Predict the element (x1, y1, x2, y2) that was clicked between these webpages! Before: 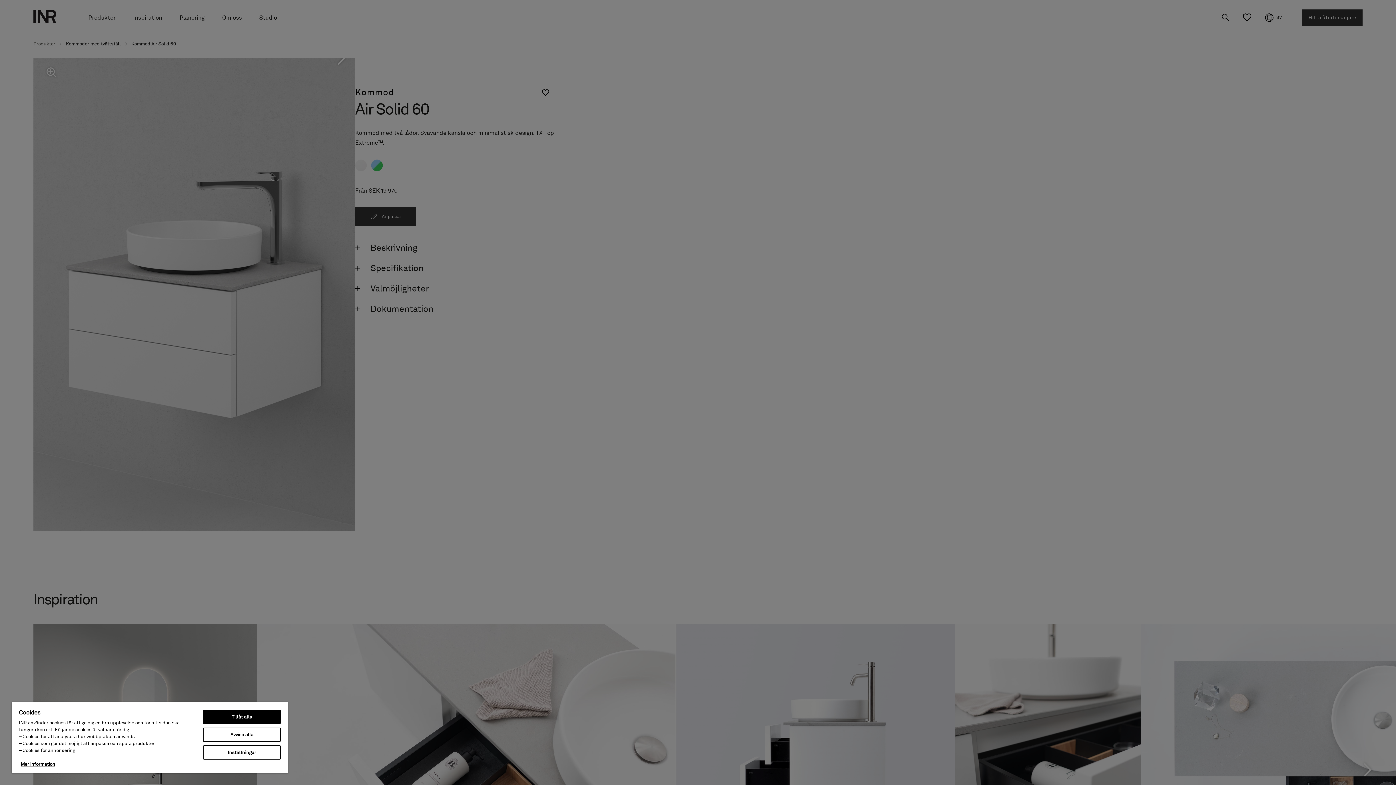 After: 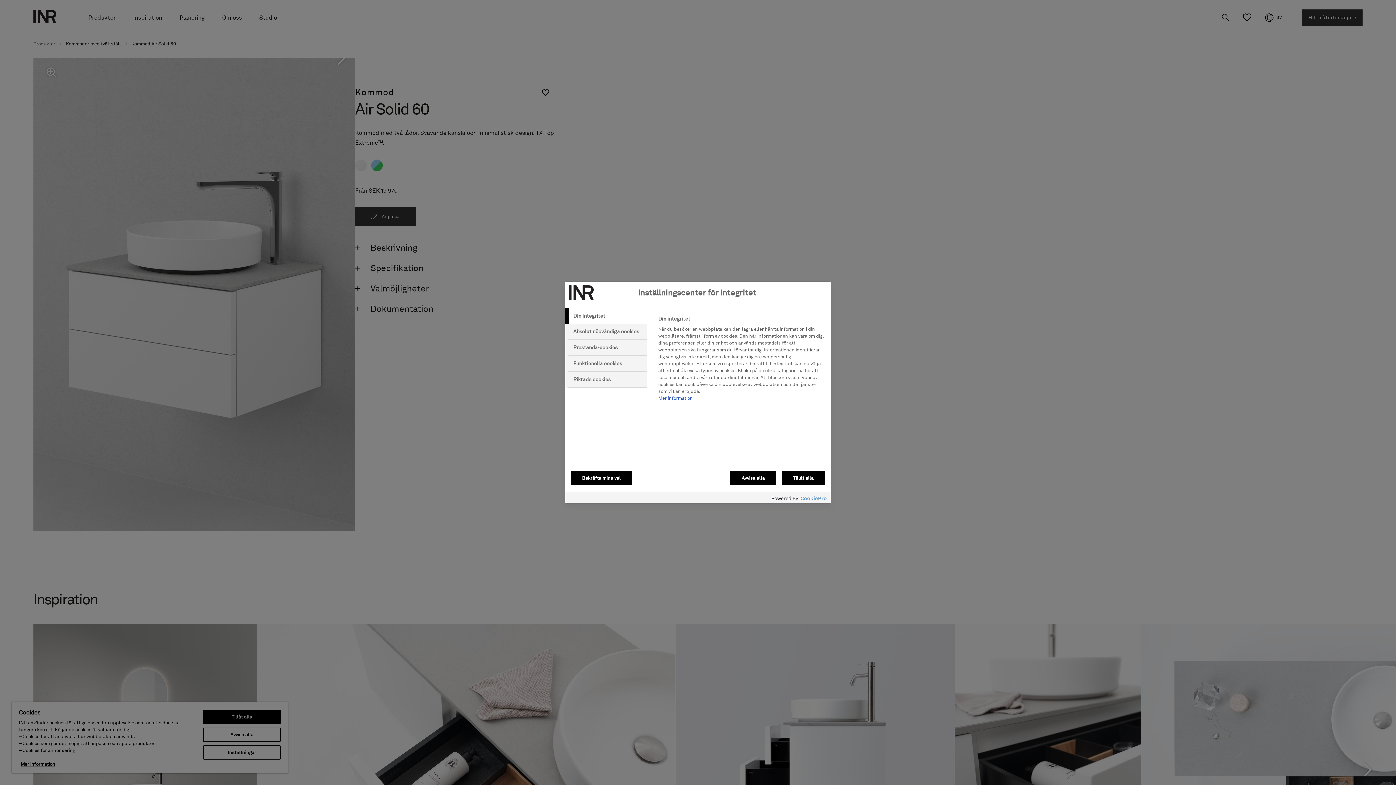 Action: label: Inställningar bbox: (203, 745, 280, 760)